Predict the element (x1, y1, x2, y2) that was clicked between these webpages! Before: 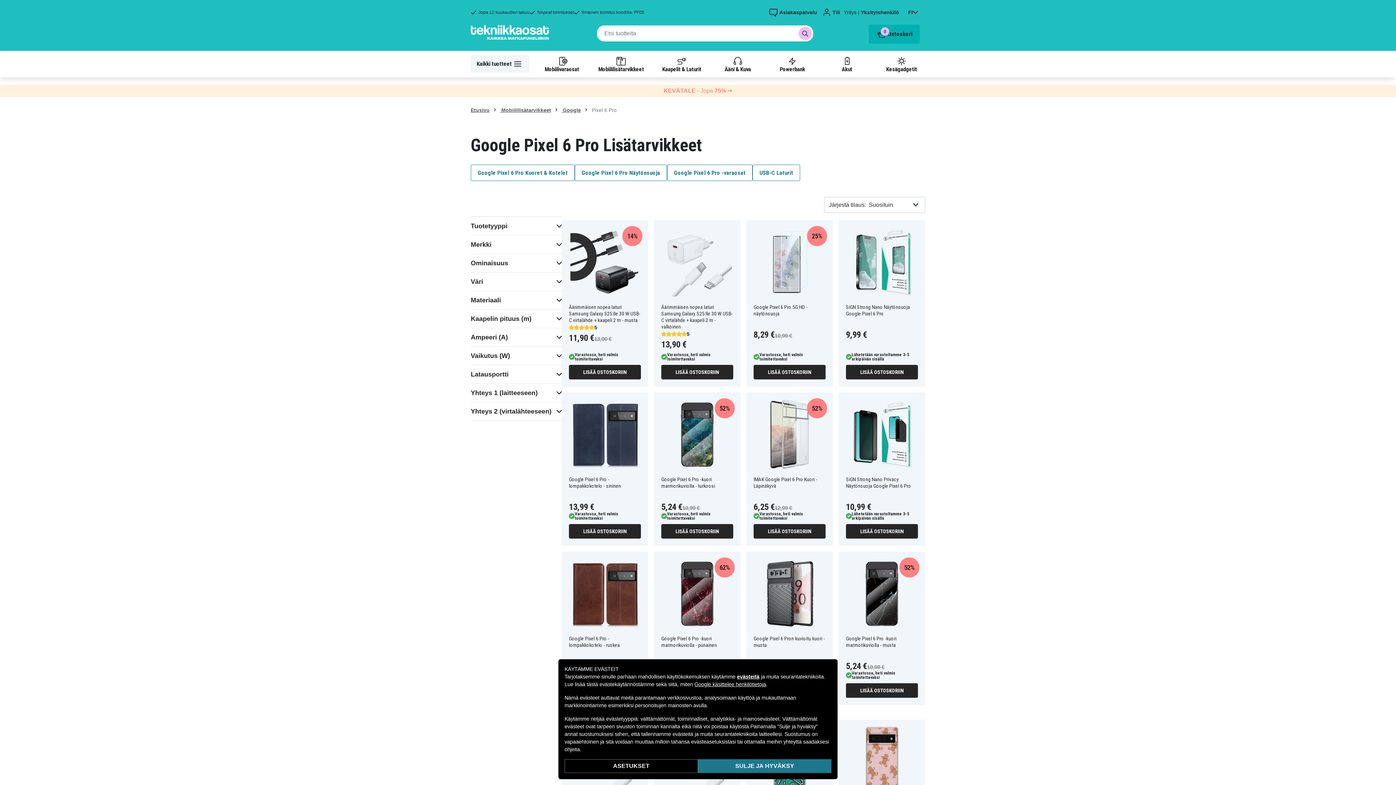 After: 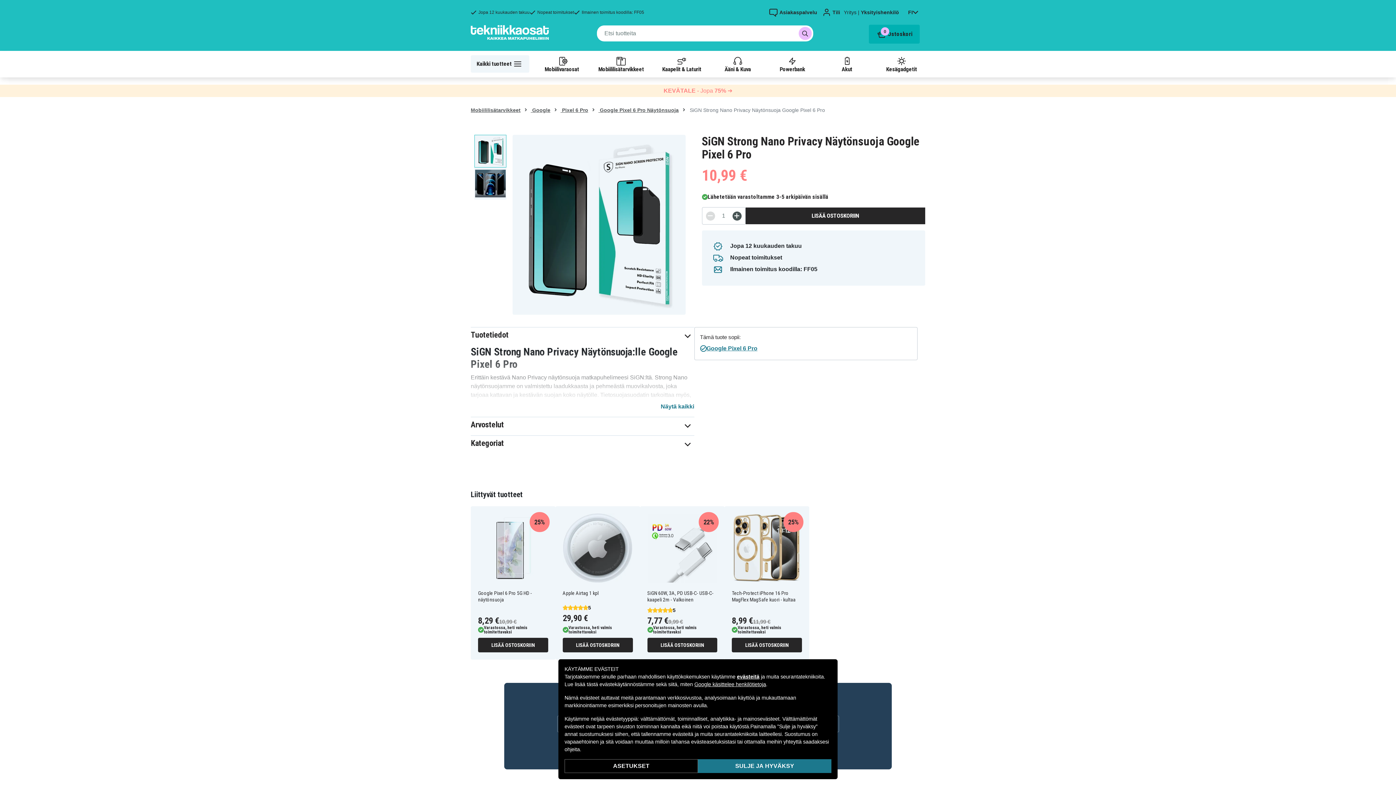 Action: bbox: (838, 392, 925, 546) label: SiGN Strong Nano Privacy Näytönsuoja Google Pixel 6 Pro

10,99 €
Lähetetään varastoltamme 3-5 arkipäivän sisällä
LISÄÄ OSTOSKORIIN